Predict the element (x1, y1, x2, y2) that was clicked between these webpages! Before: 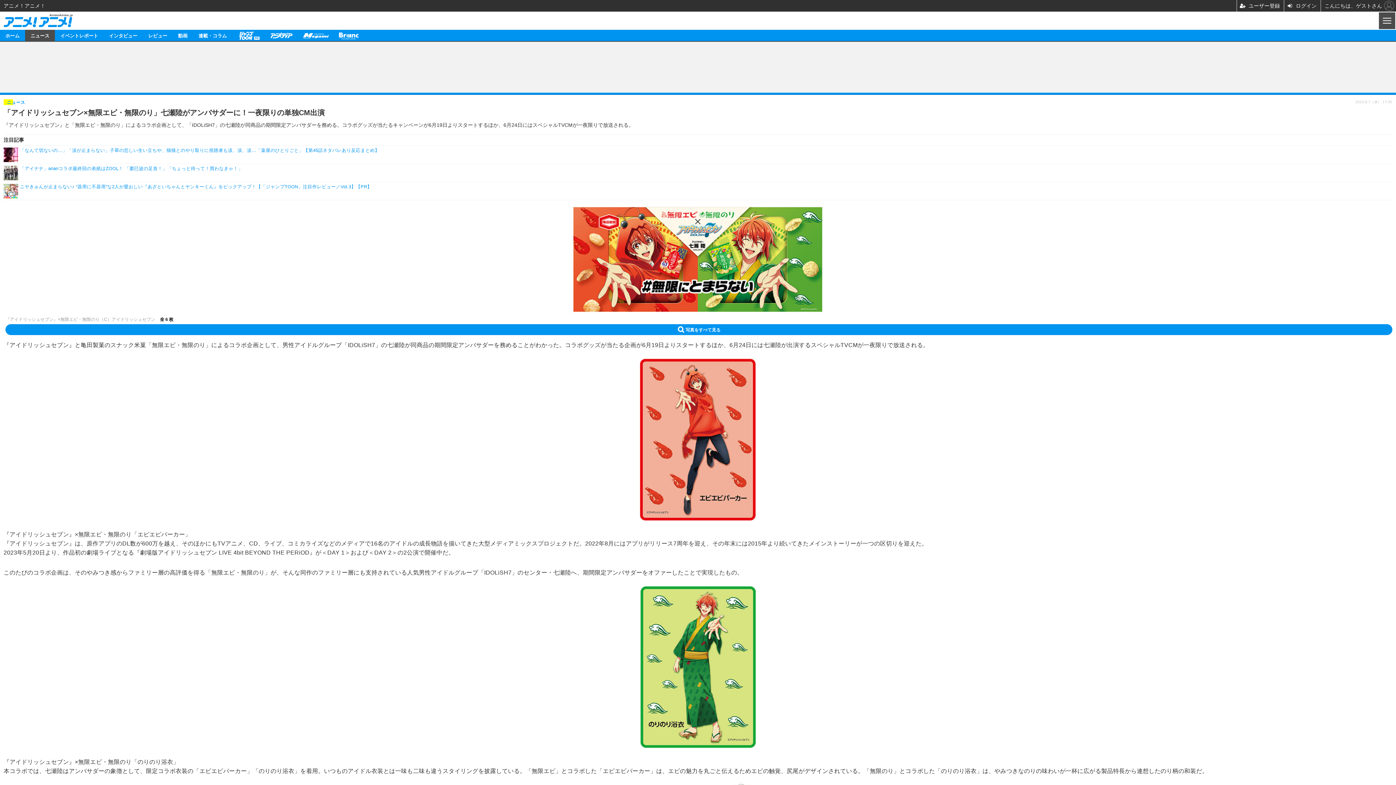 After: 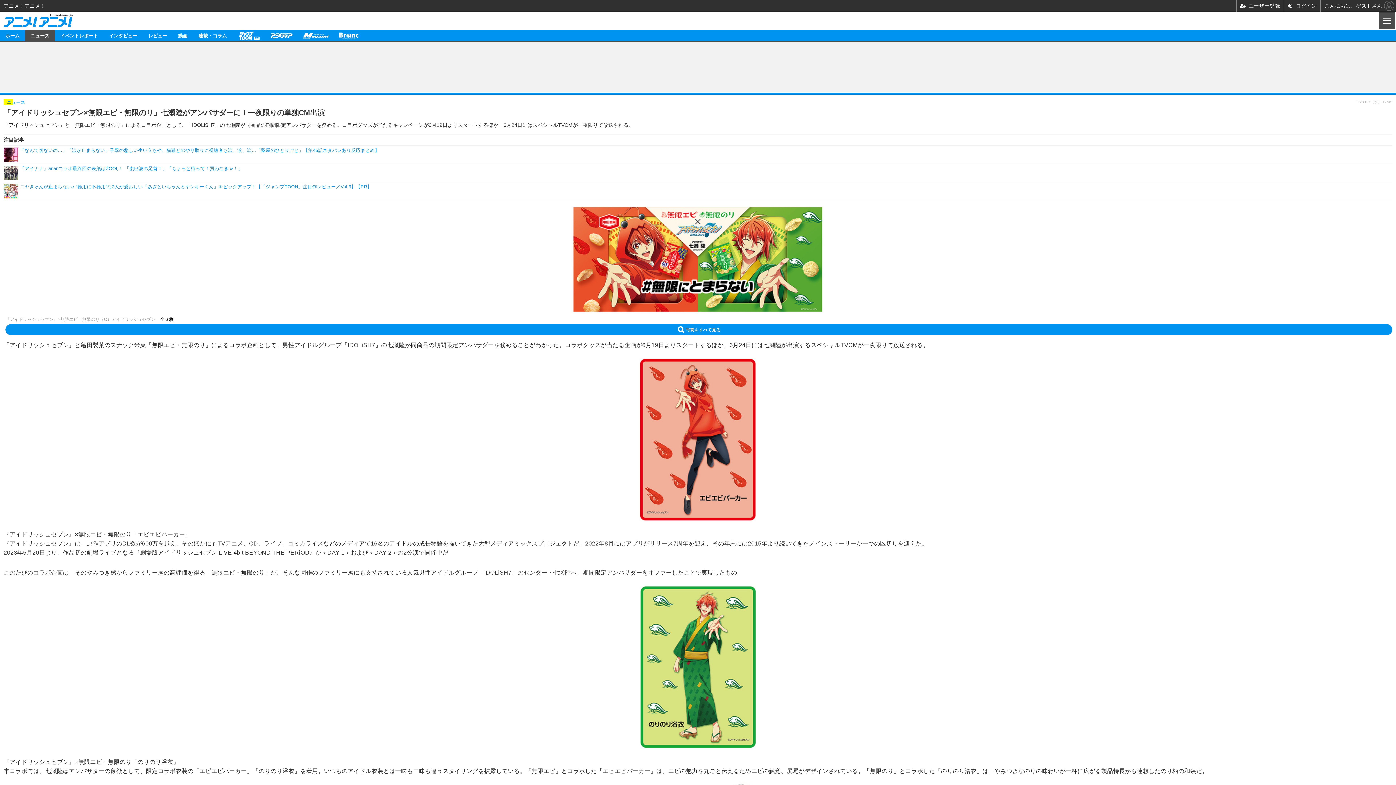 Action: bbox: (1, 0, 1236, 11) label: アニメ！アニメ！